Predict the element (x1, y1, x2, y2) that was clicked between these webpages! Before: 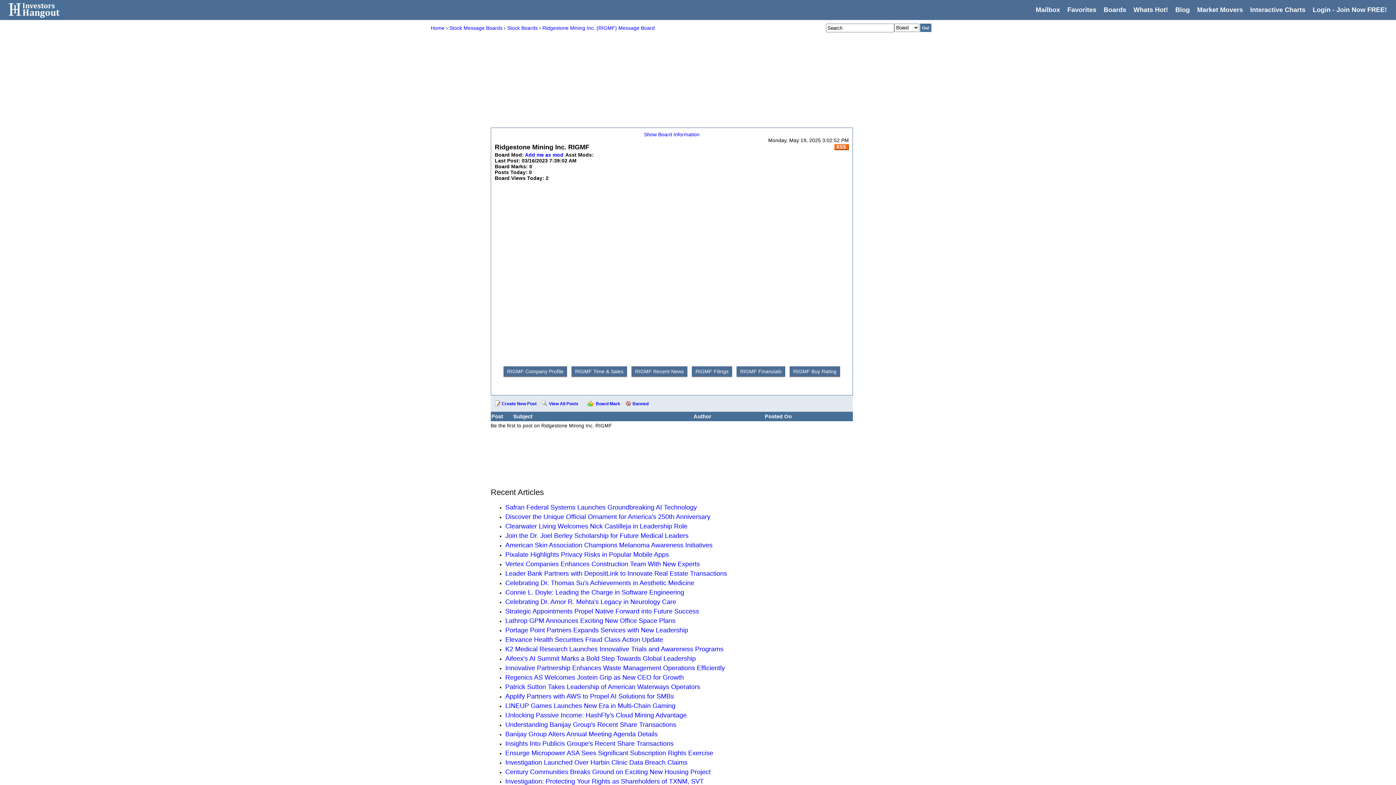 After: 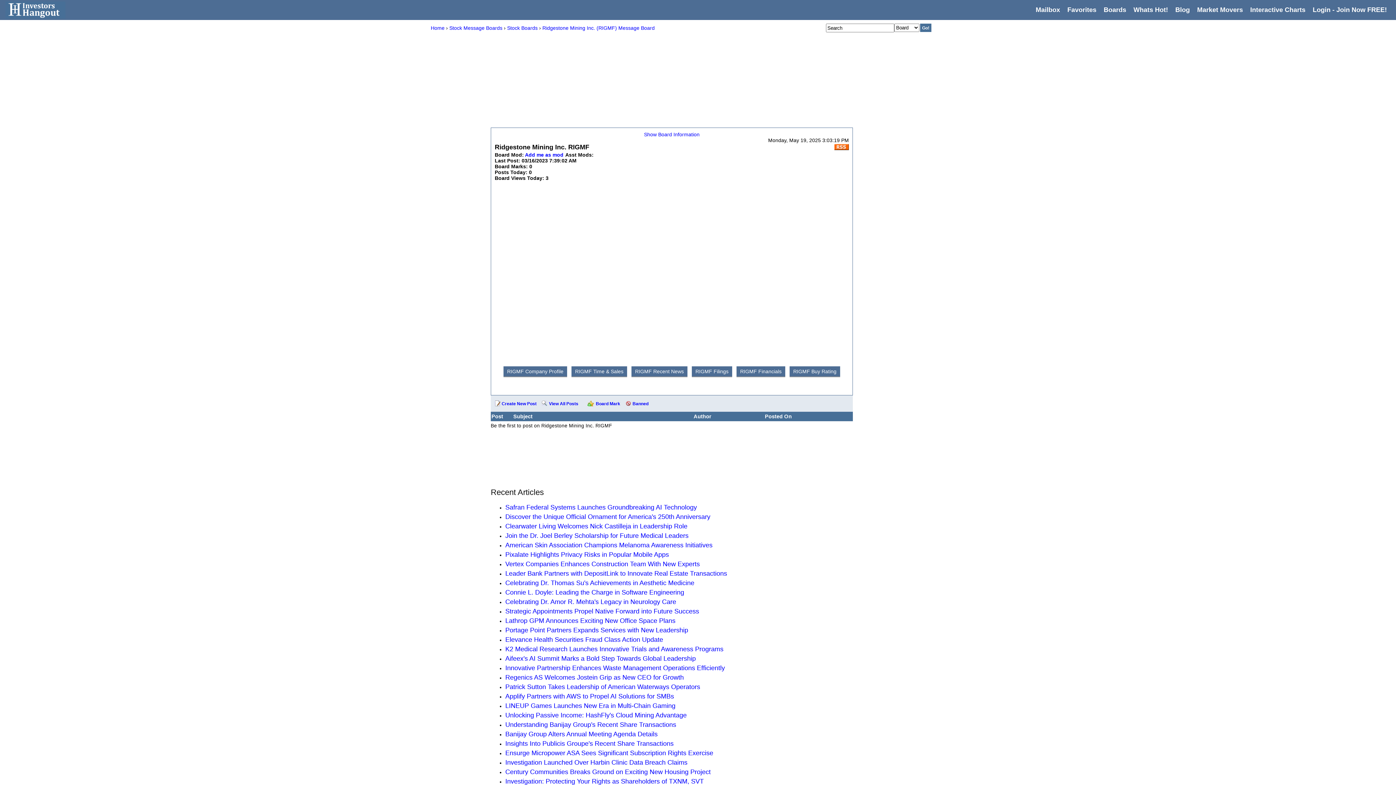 Action: label: Ridgestone Mining Inc. (RIGMF) Message Board bbox: (542, 25, 654, 30)